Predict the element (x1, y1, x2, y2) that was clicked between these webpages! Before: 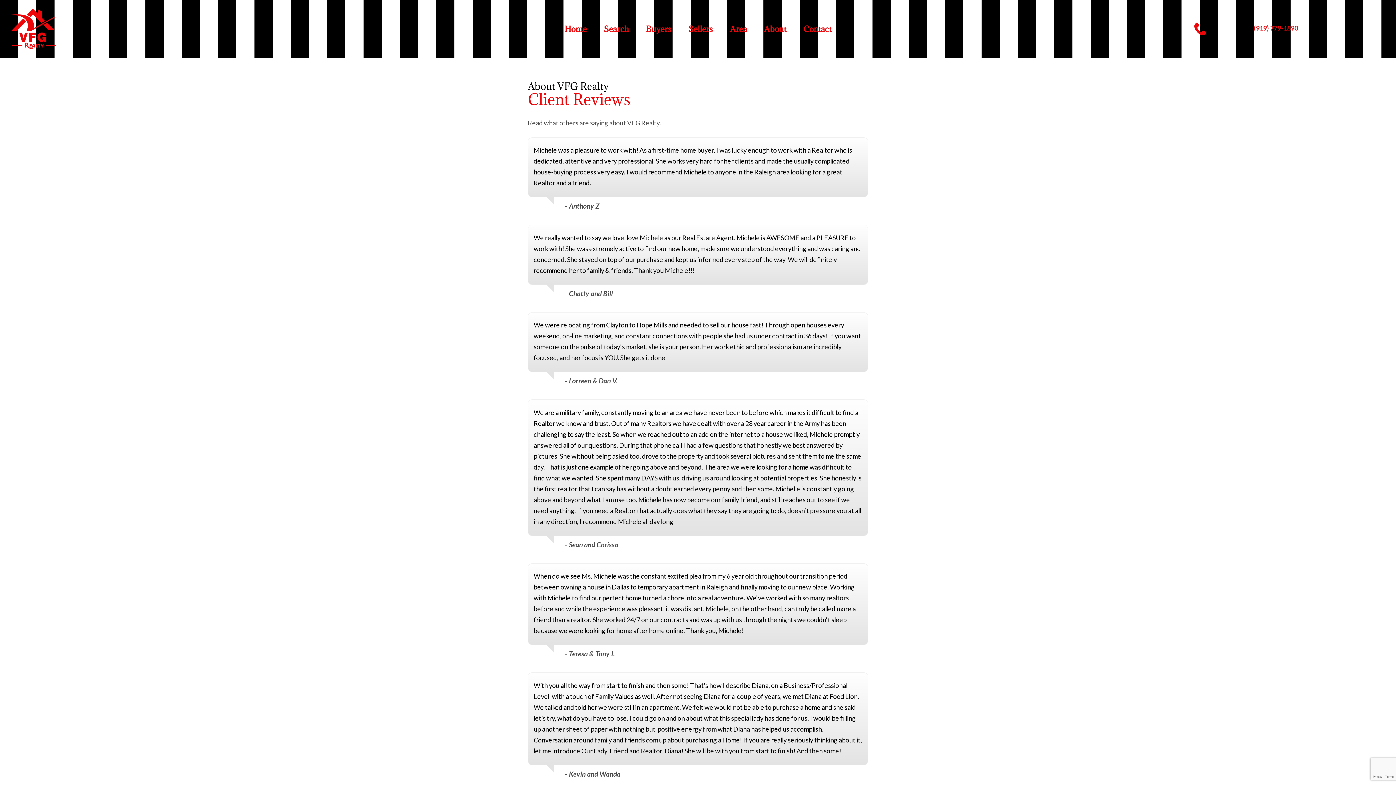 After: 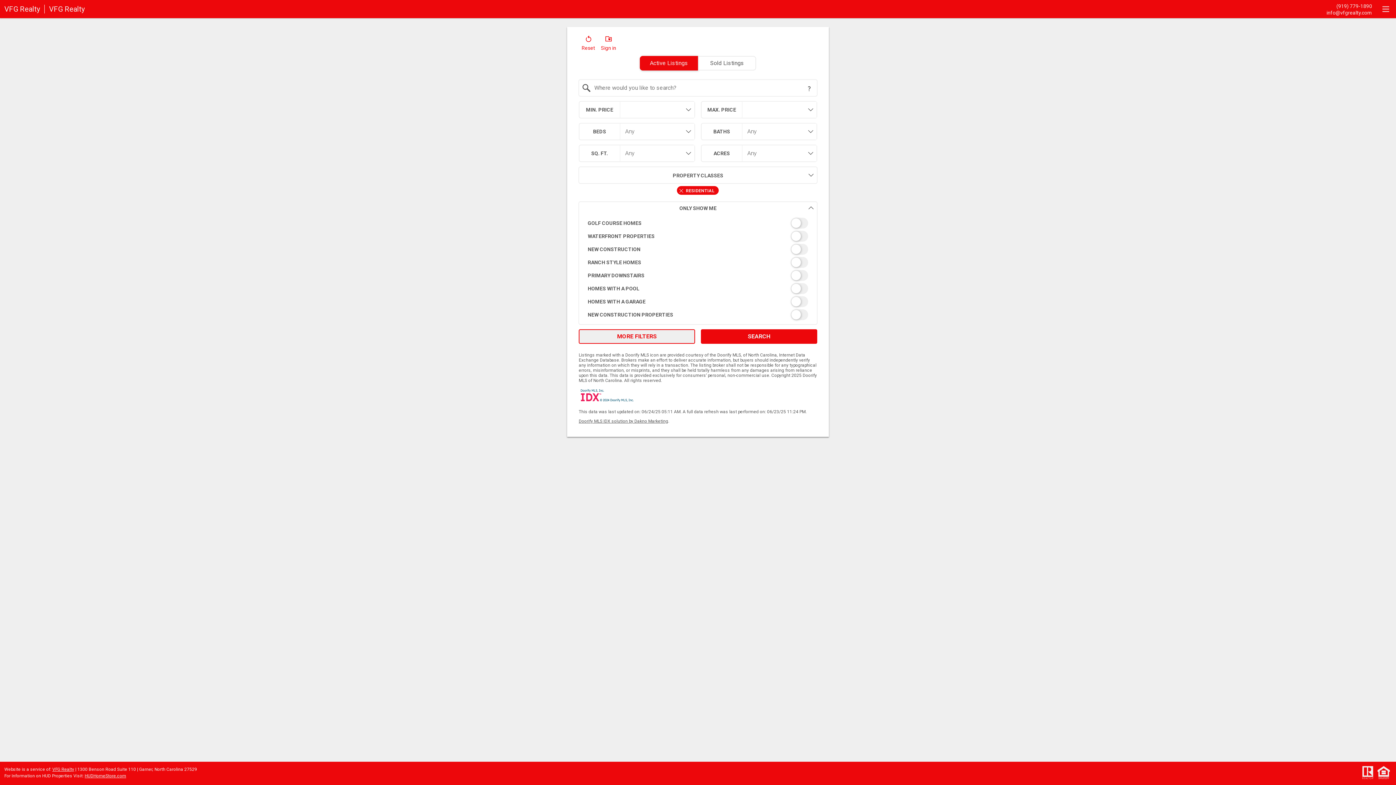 Action: label: Search bbox: (603, 23, 629, 34)